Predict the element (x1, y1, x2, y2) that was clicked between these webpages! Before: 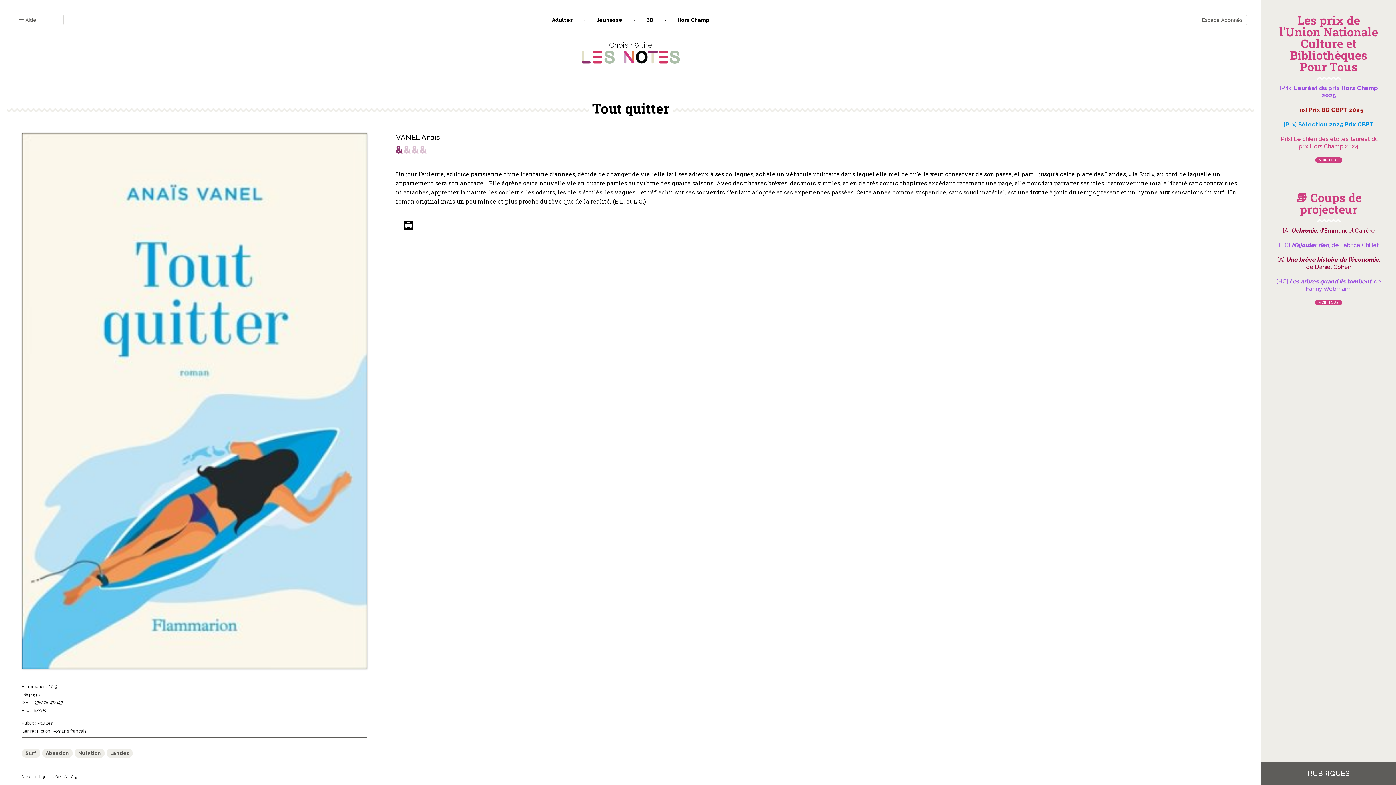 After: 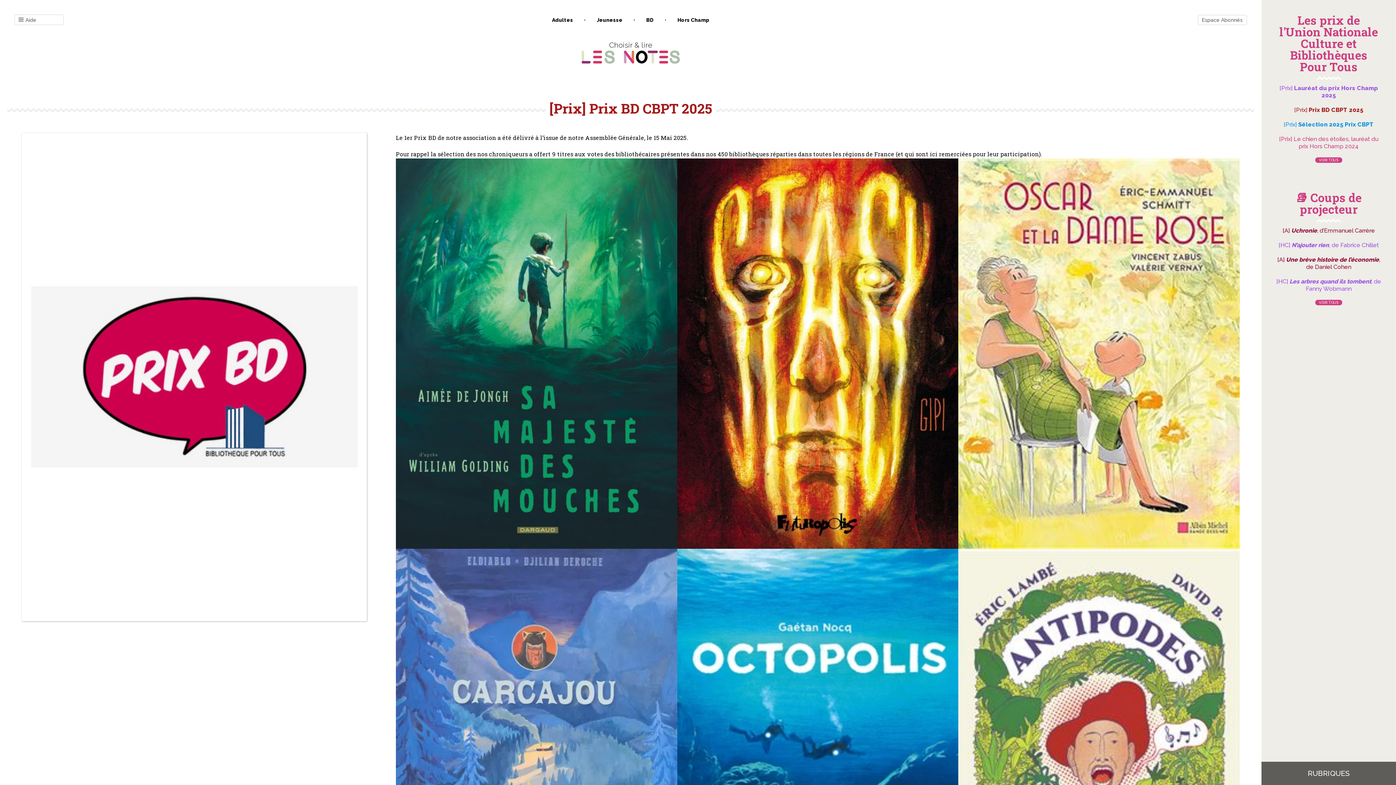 Action: label: [Prix] Prix BD CBPT 2025 bbox: (1294, 106, 1363, 113)